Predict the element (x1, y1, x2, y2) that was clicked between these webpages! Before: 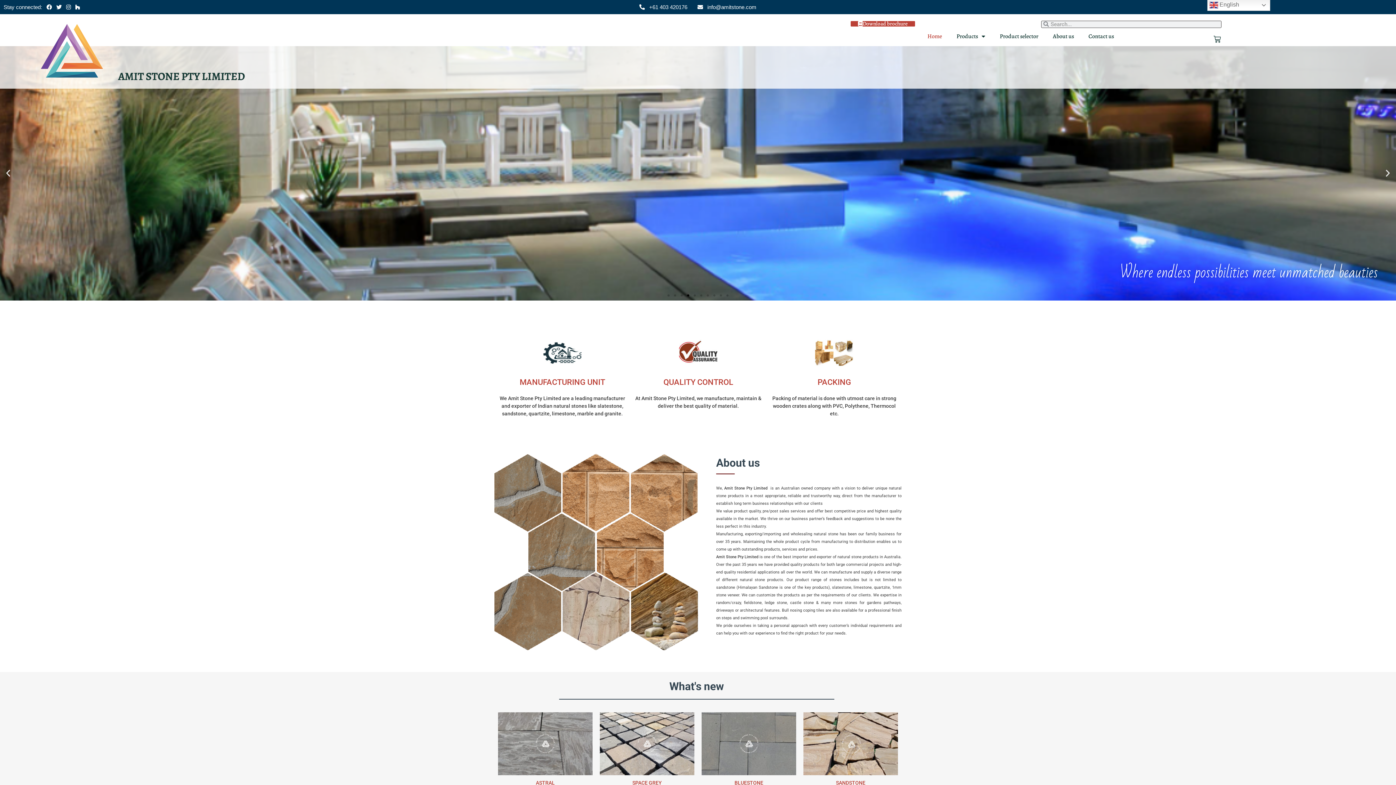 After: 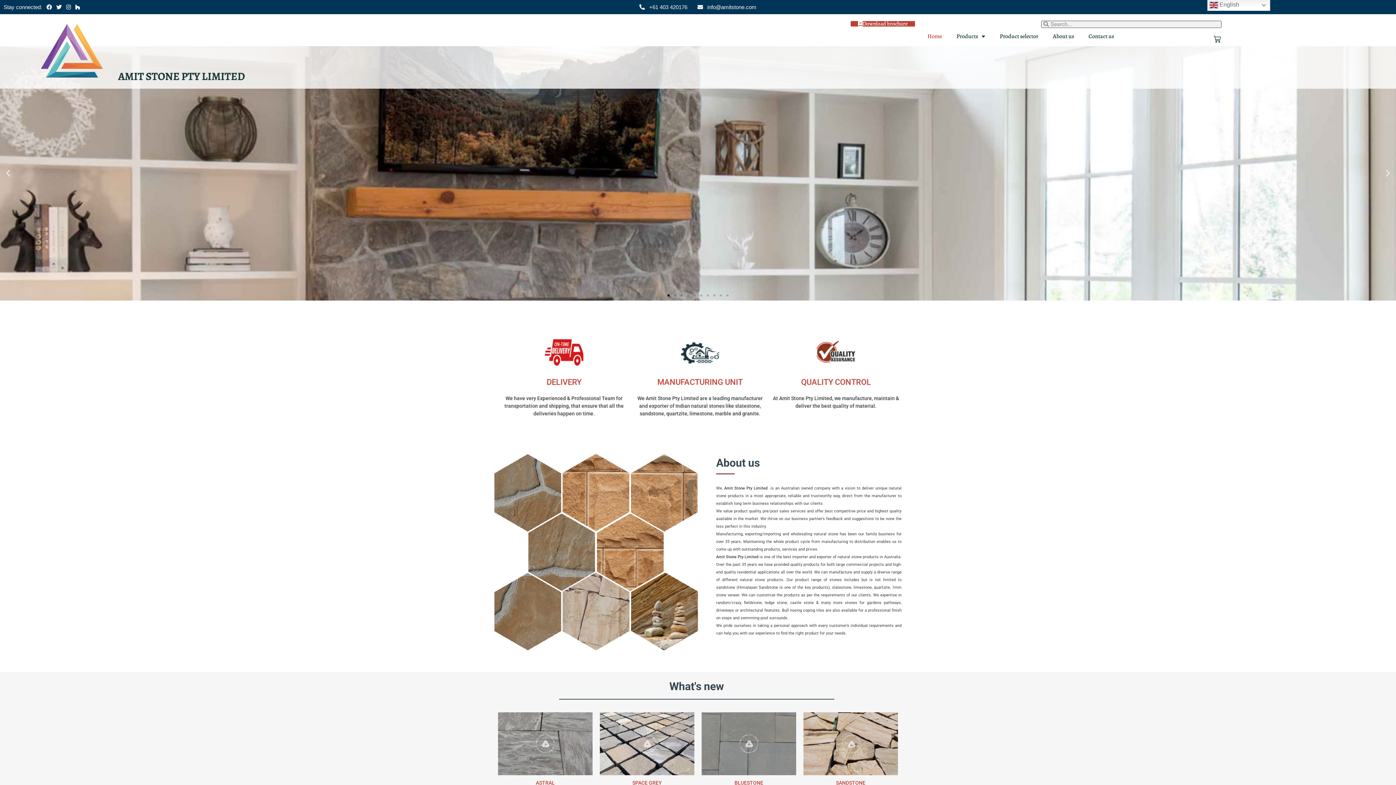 Action: bbox: (75, 4, 80, 10)